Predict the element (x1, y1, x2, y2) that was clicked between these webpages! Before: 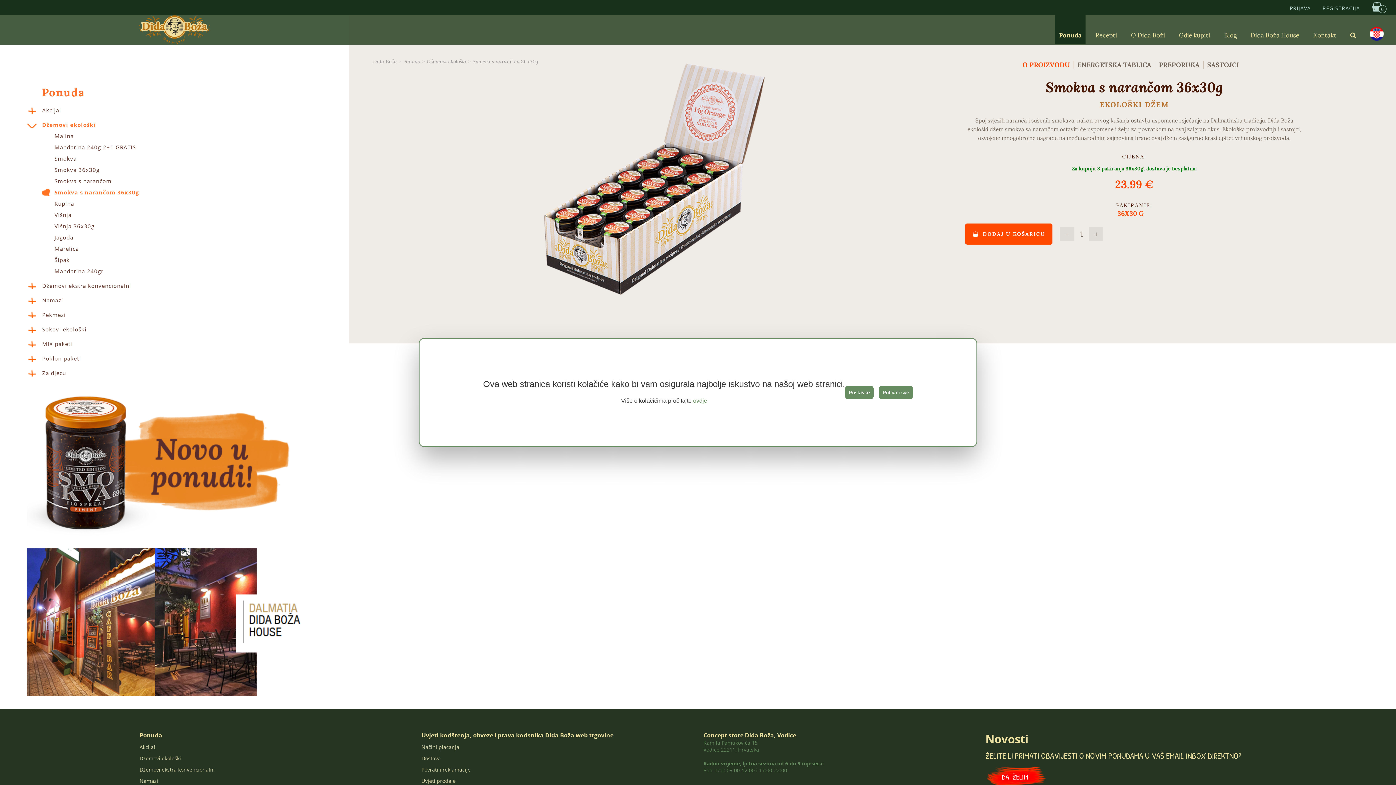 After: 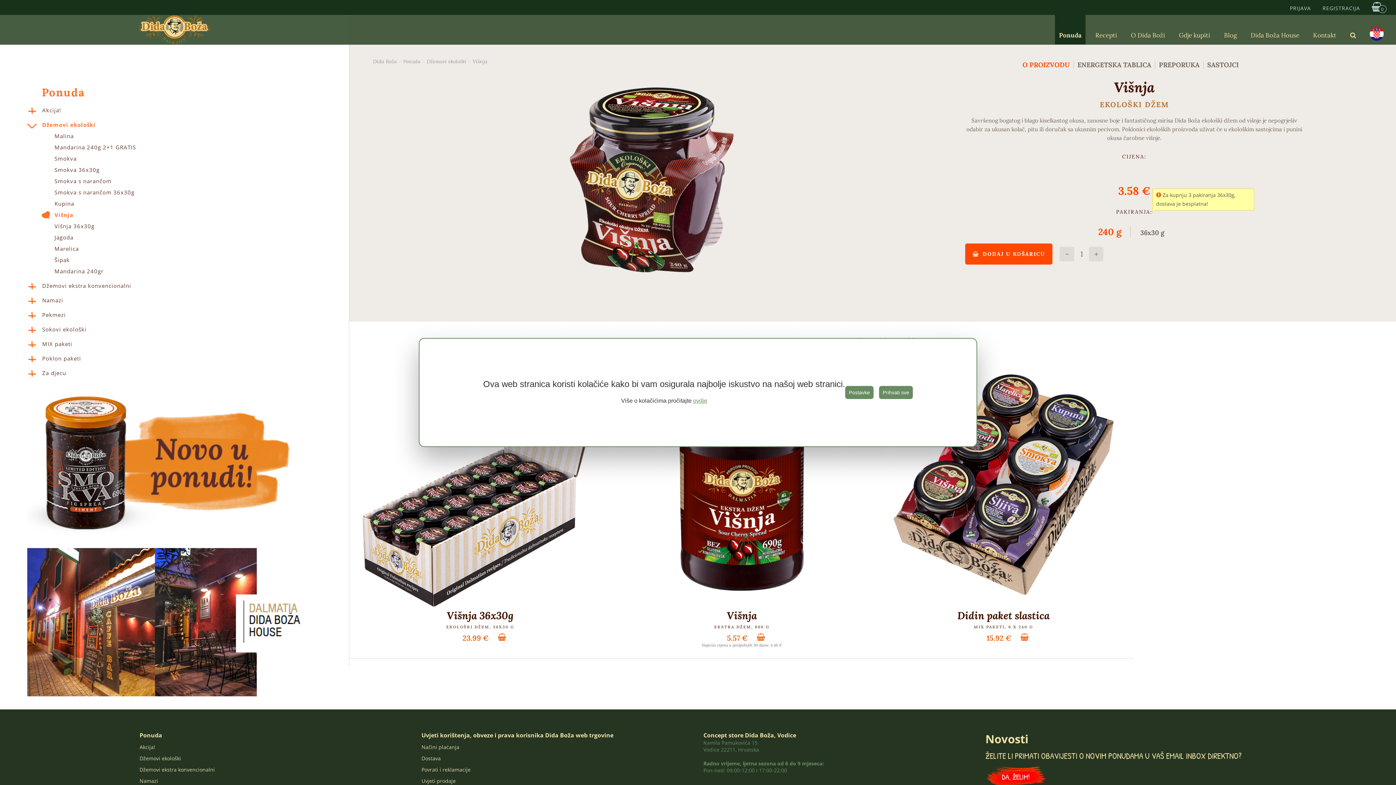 Action: label: Višnja bbox: (54, 211, 71, 218)